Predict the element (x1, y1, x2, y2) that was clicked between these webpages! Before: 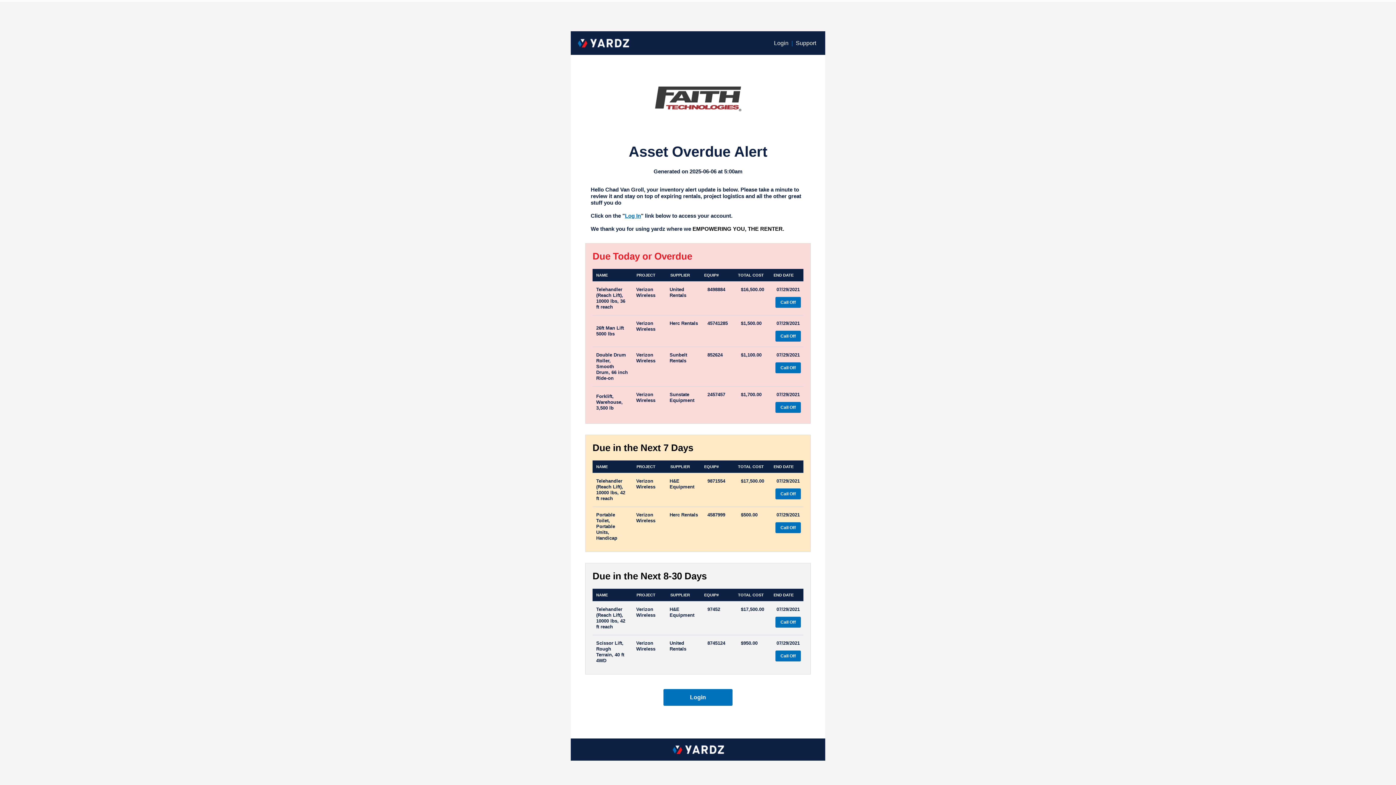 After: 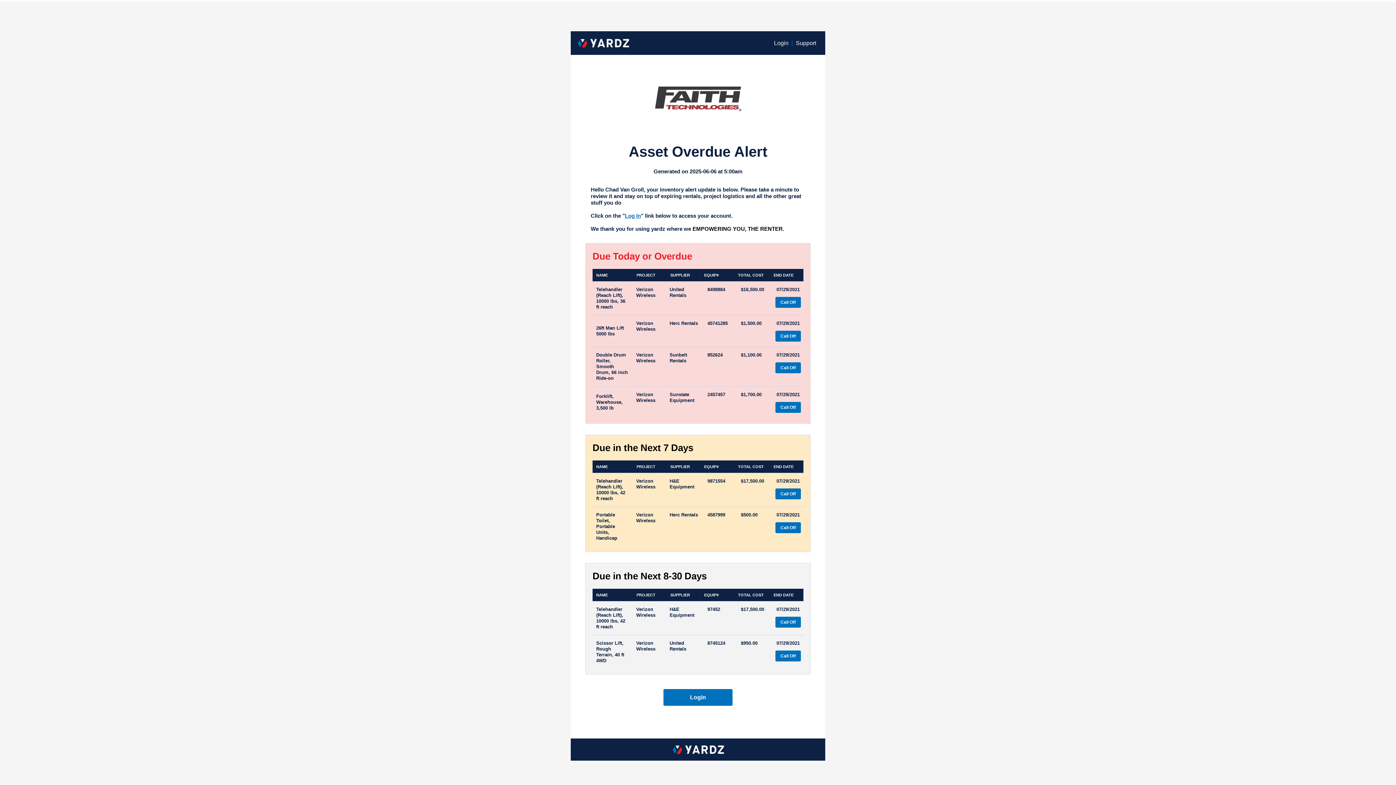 Action: label: Call Off bbox: (775, 330, 801, 341)